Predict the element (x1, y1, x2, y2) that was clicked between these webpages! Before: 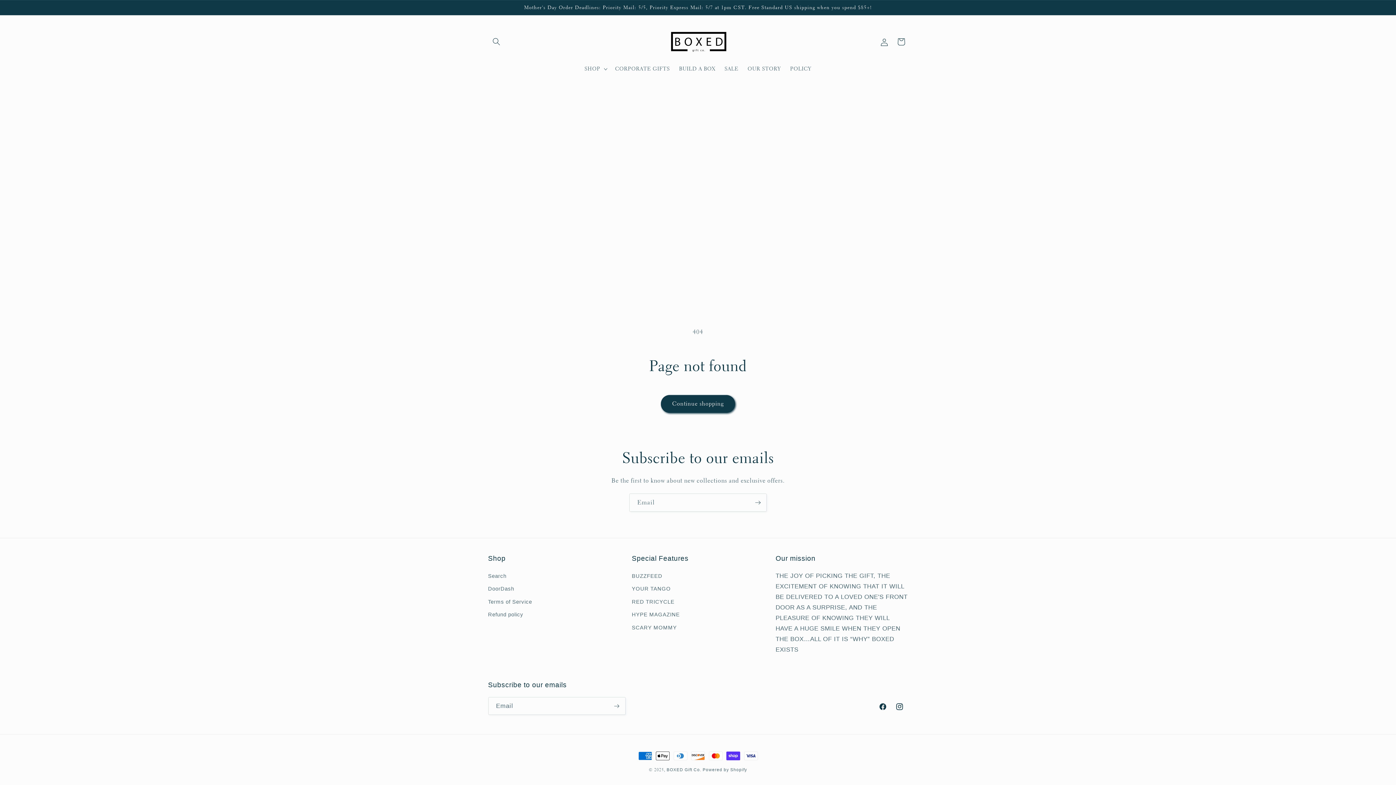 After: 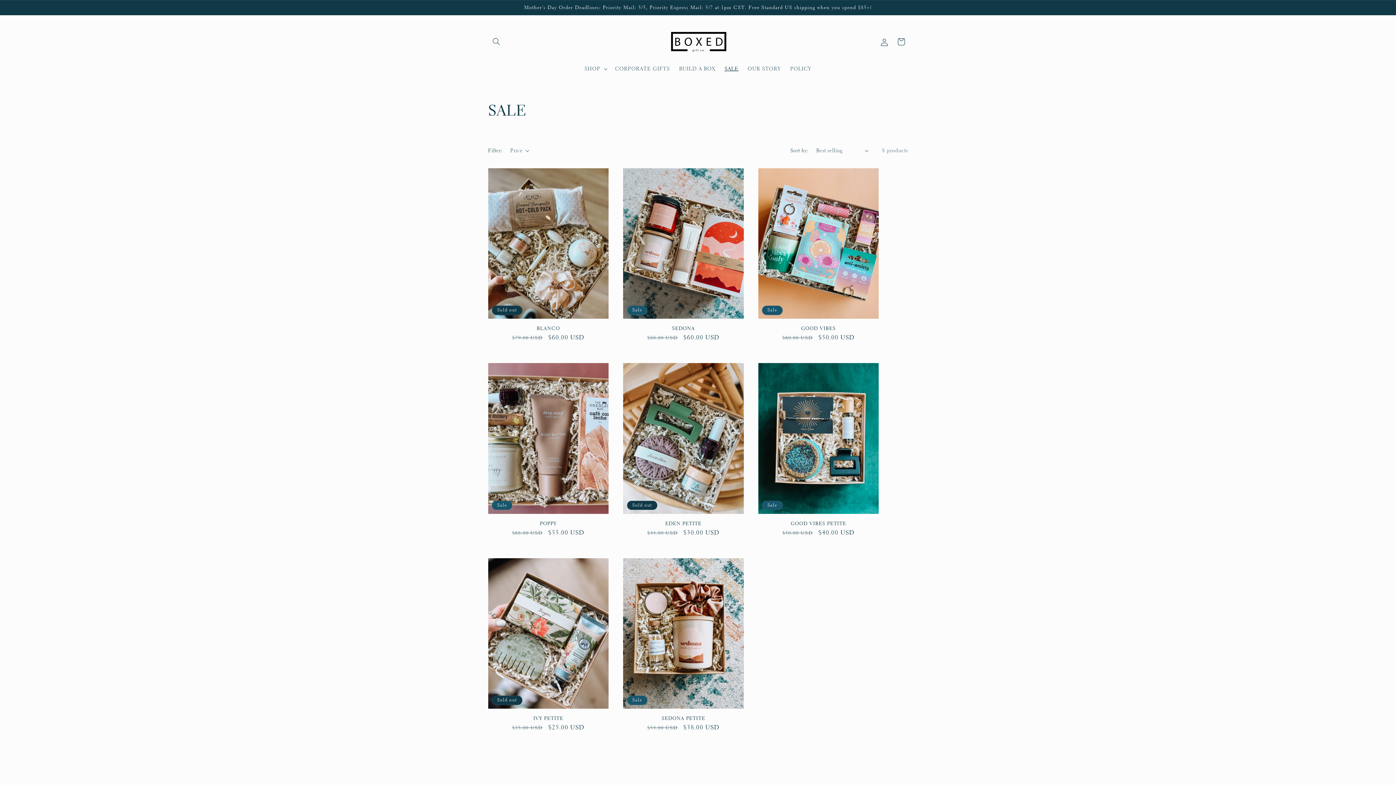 Action: bbox: (720, 60, 743, 76) label: SALE